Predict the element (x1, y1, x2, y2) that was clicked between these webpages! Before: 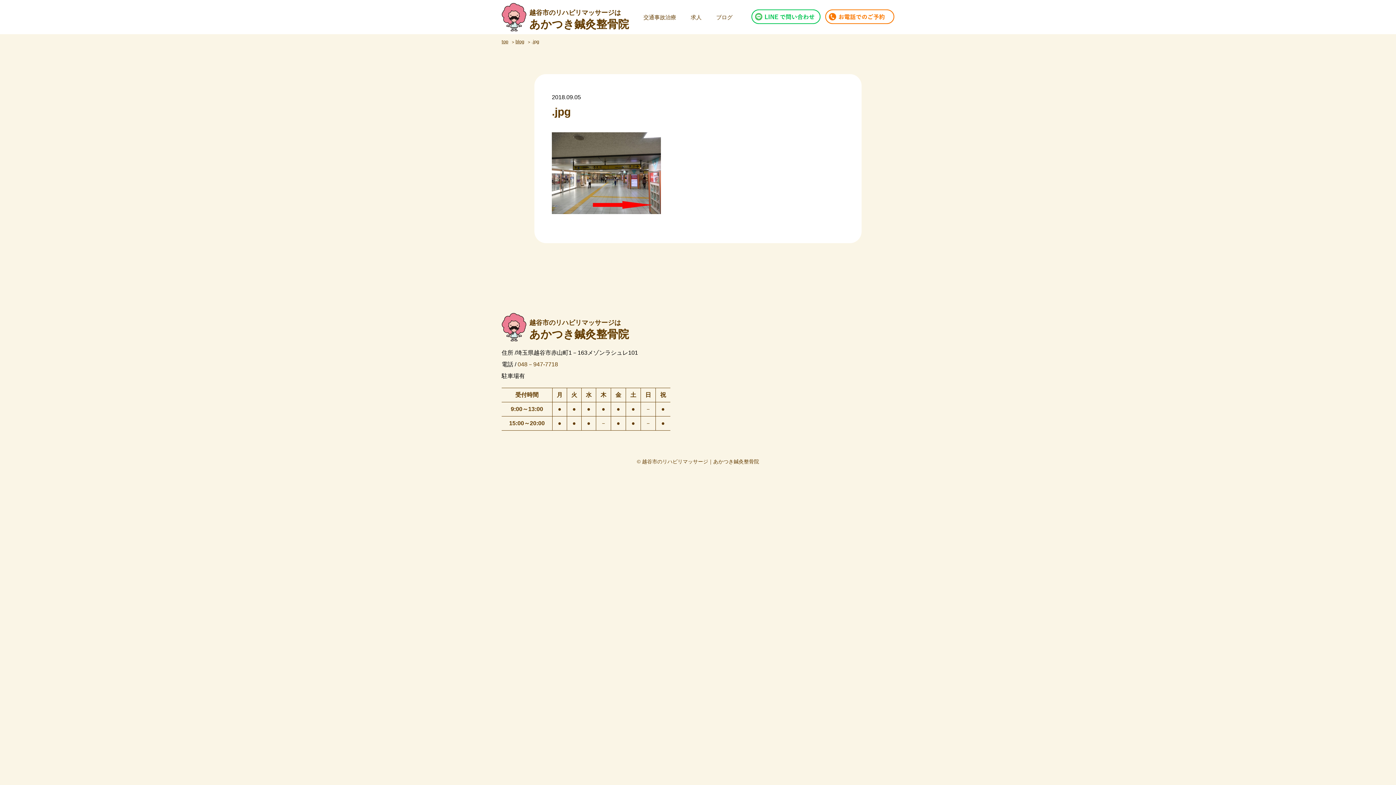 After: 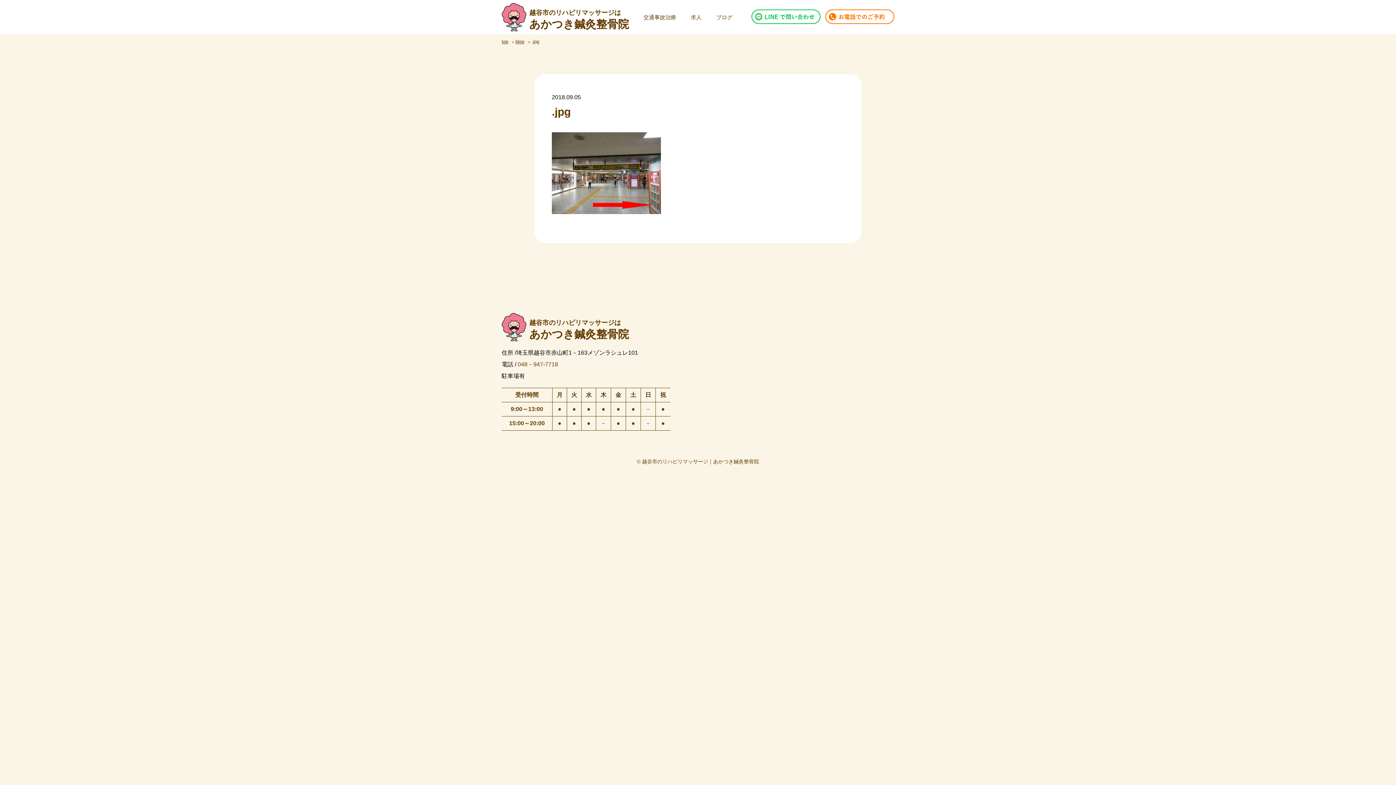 Action: bbox: (517, 361, 558, 367) label: 048－947-7718